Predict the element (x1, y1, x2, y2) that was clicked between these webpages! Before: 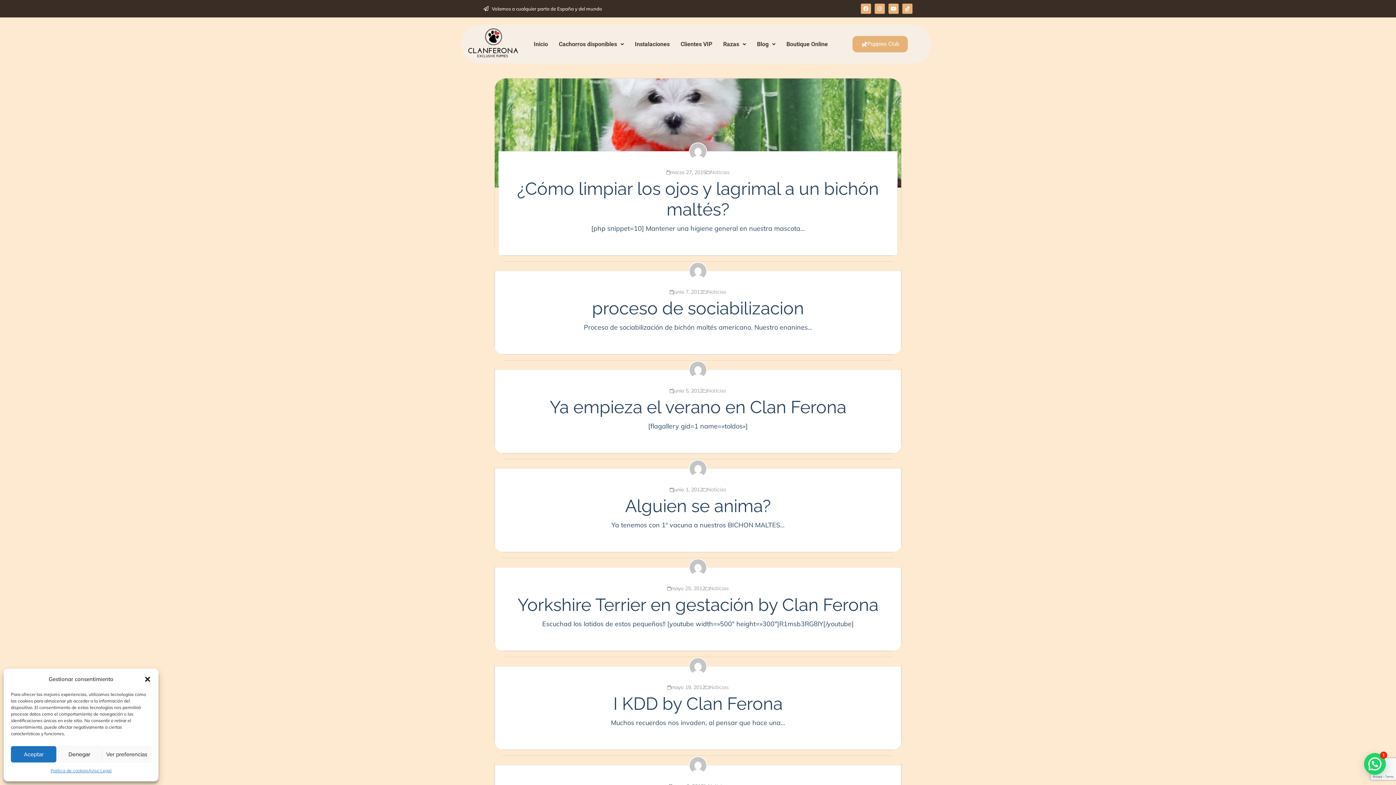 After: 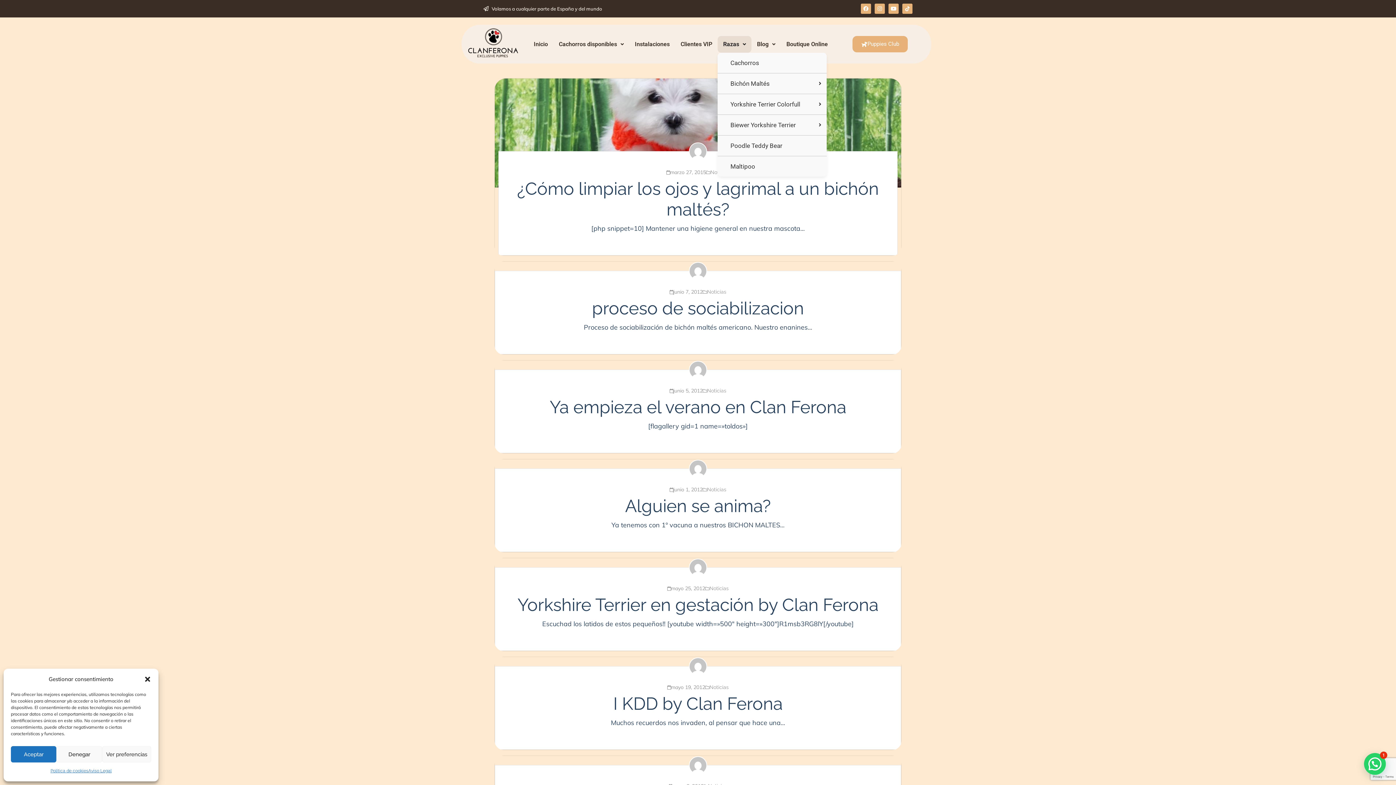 Action: bbox: (717, 35, 751, 52) label: Razas